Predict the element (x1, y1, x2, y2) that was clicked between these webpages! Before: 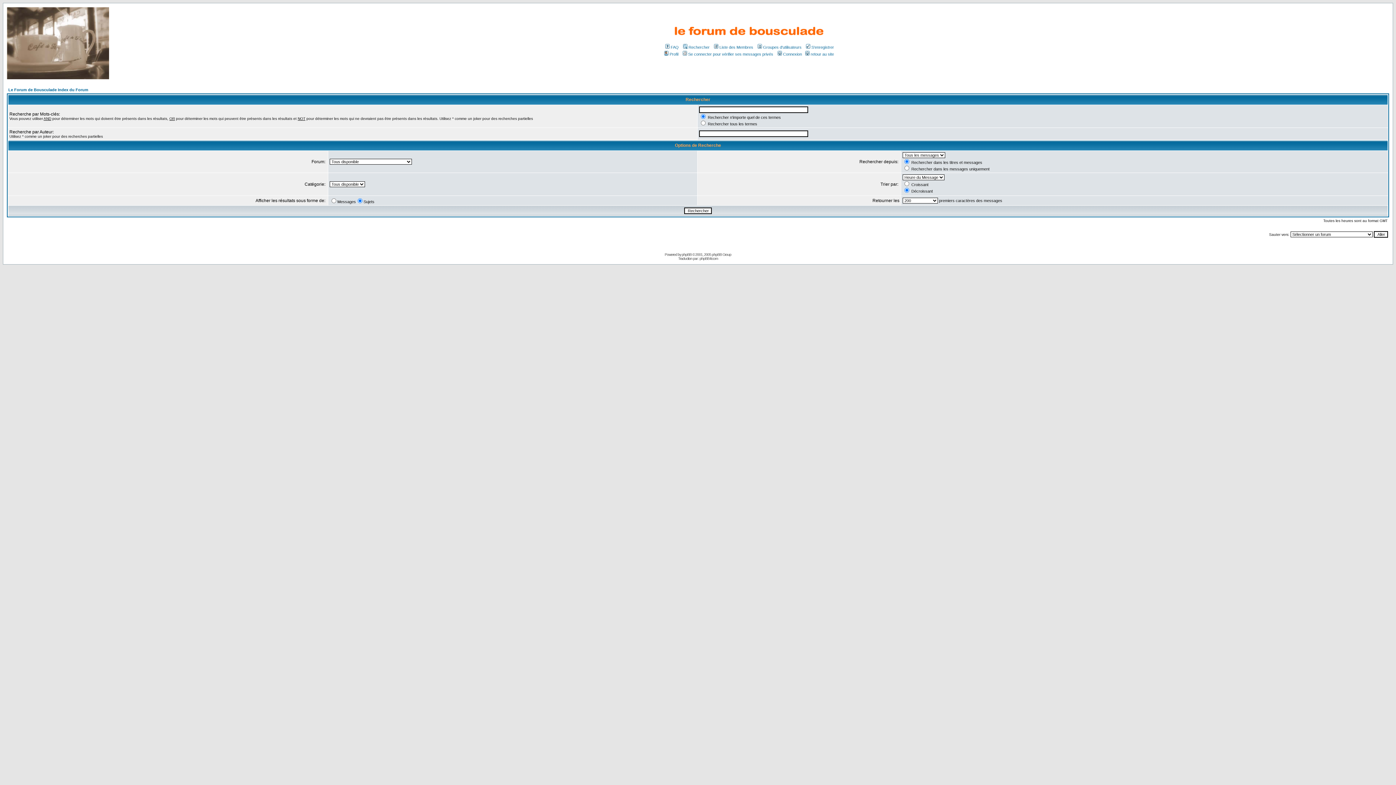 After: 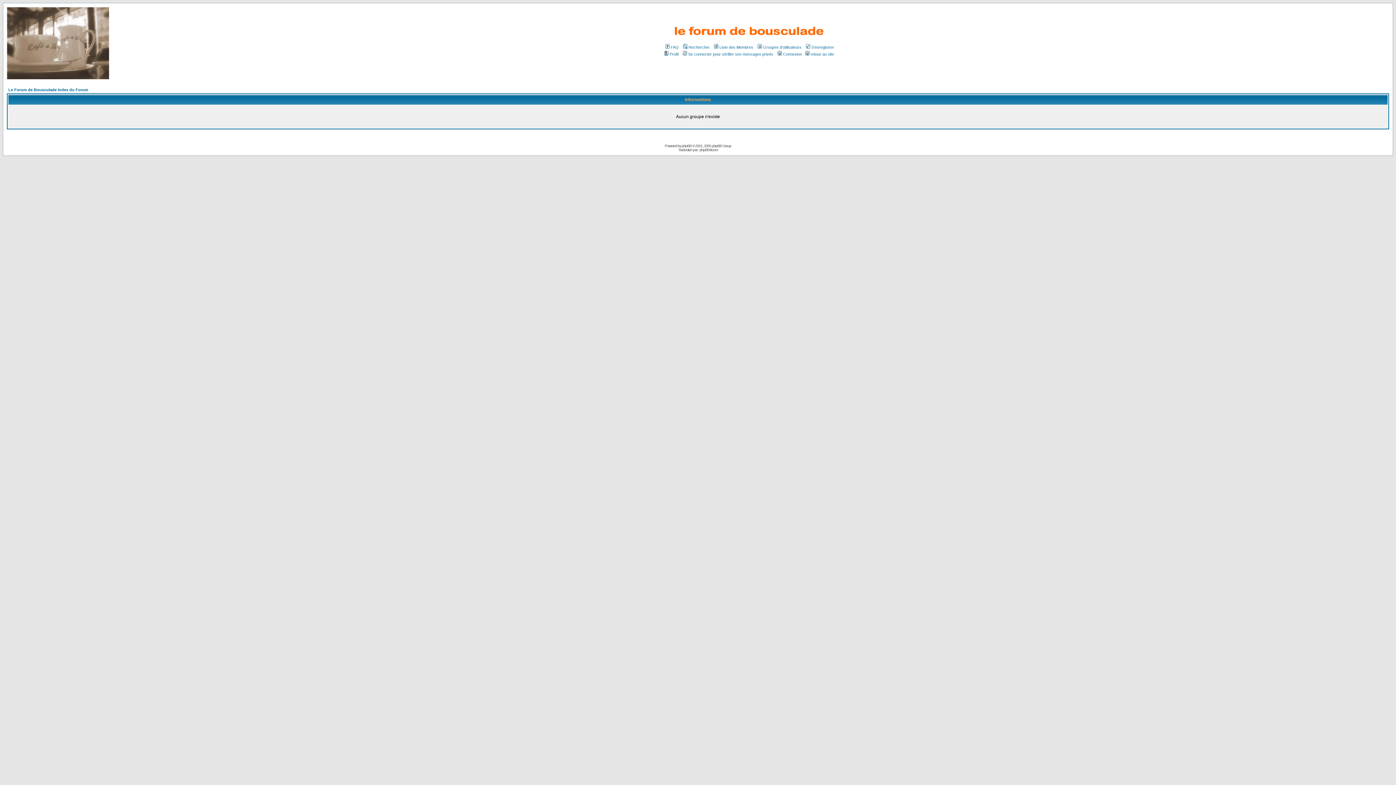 Action: label: Groupes d'utilisateurs bbox: (756, 45, 801, 49)